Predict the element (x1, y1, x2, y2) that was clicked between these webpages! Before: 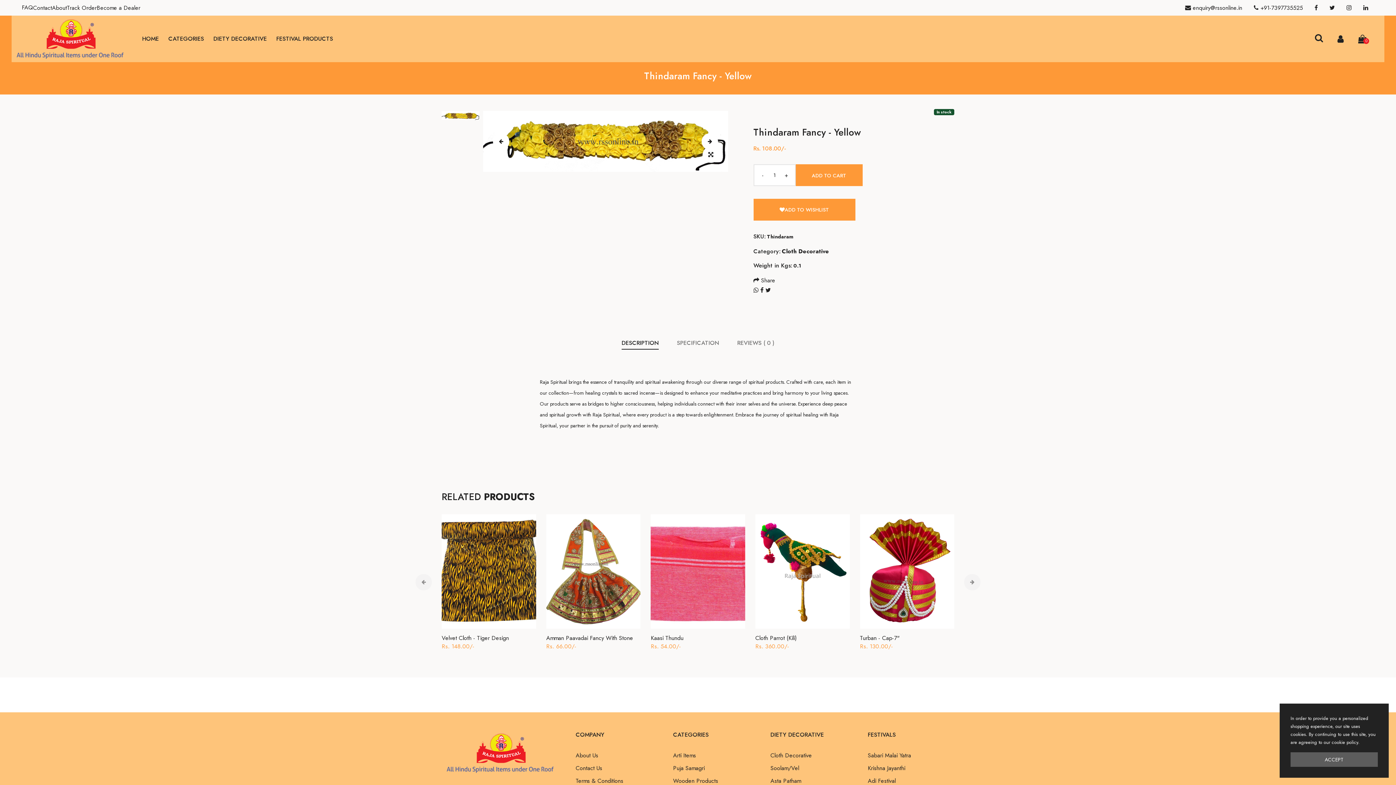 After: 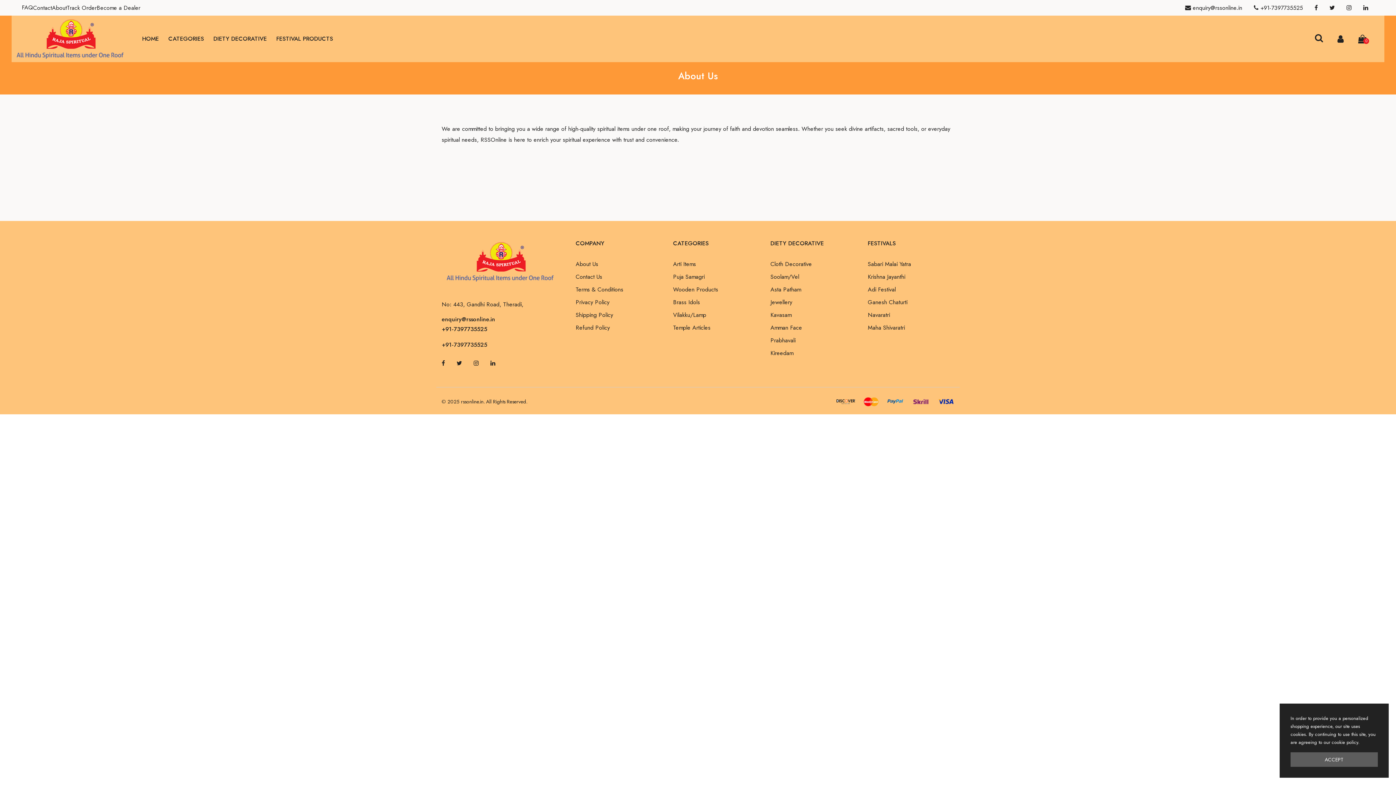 Action: bbox: (52, 2, 66, 13) label: About